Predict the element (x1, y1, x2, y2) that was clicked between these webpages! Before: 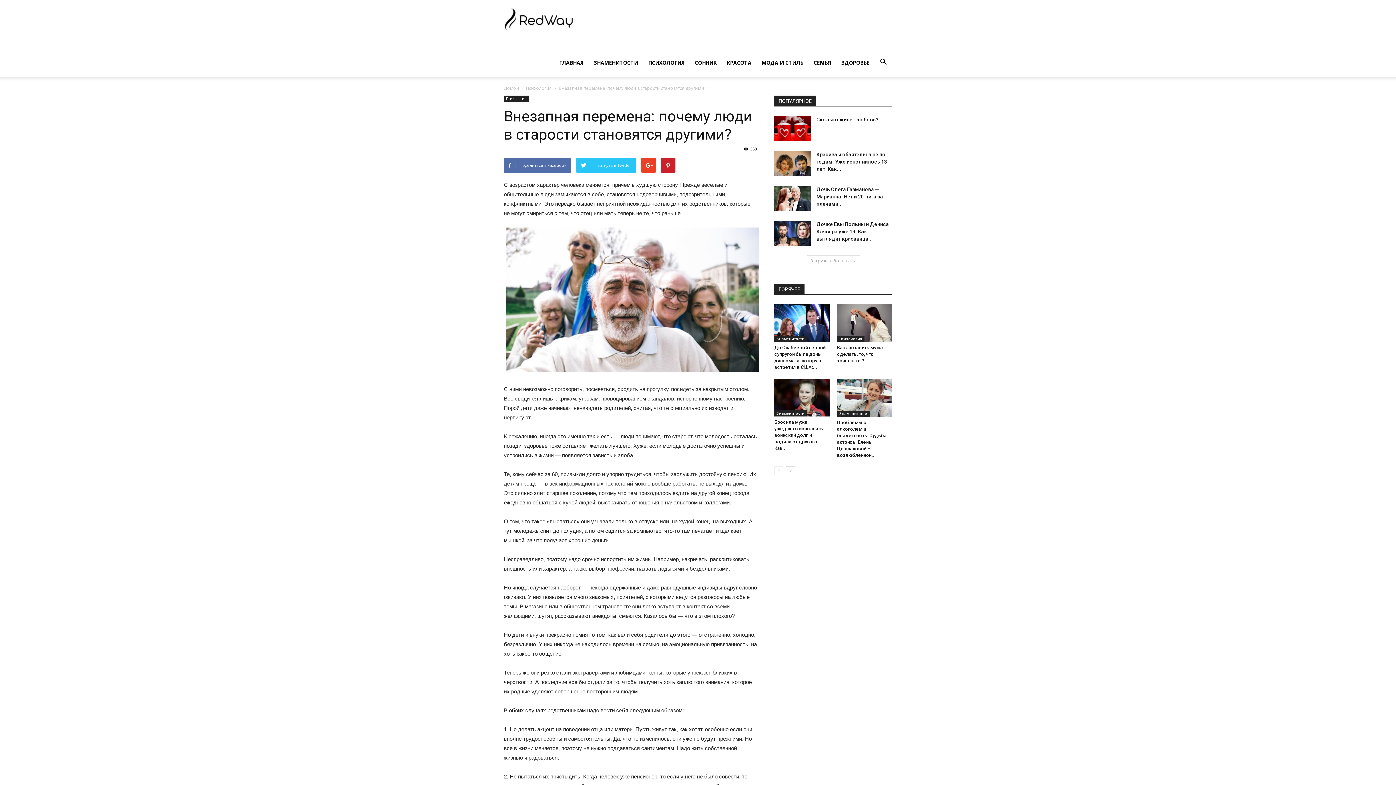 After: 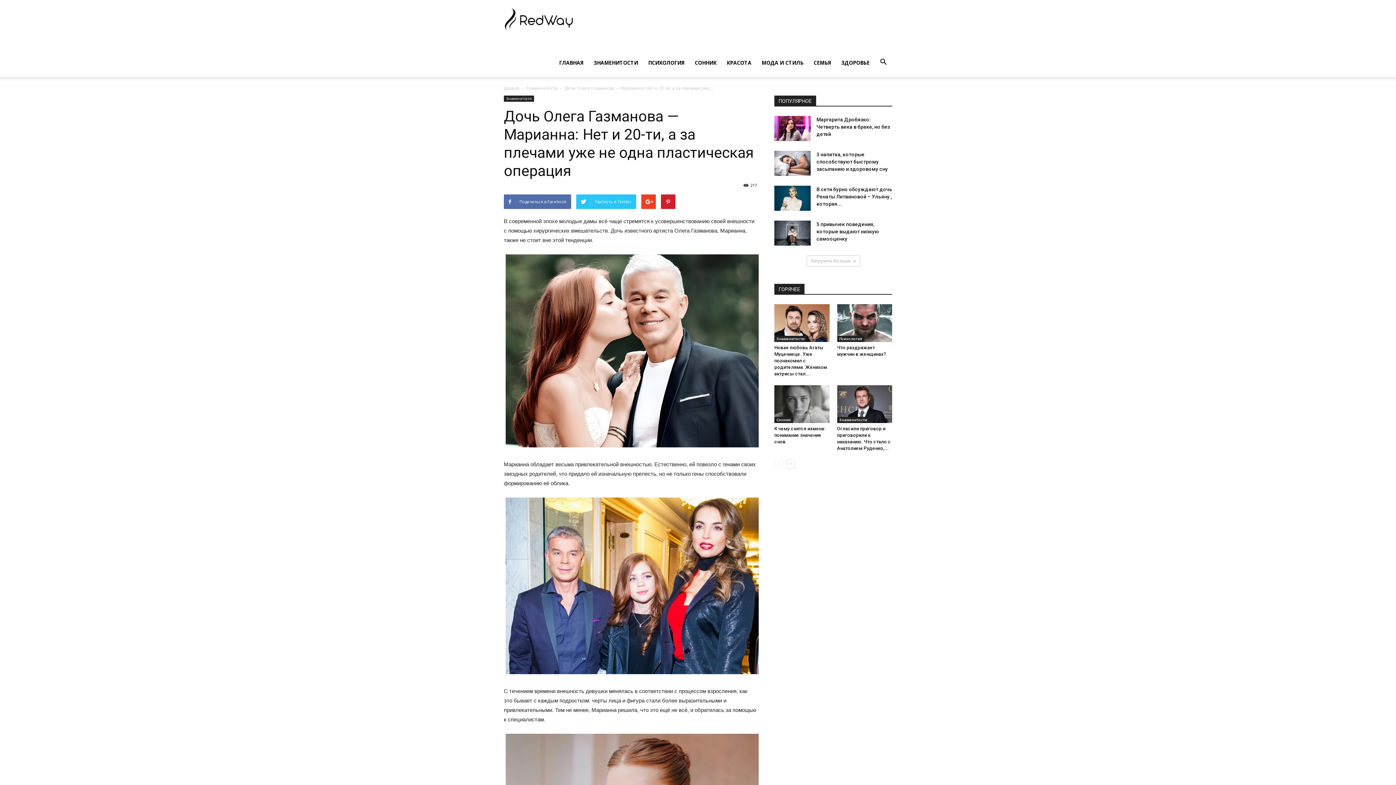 Action: label: Дочь Олега Газманова — Марианна: Нет и 20-ти, а за плечами... bbox: (816, 186, 883, 206)